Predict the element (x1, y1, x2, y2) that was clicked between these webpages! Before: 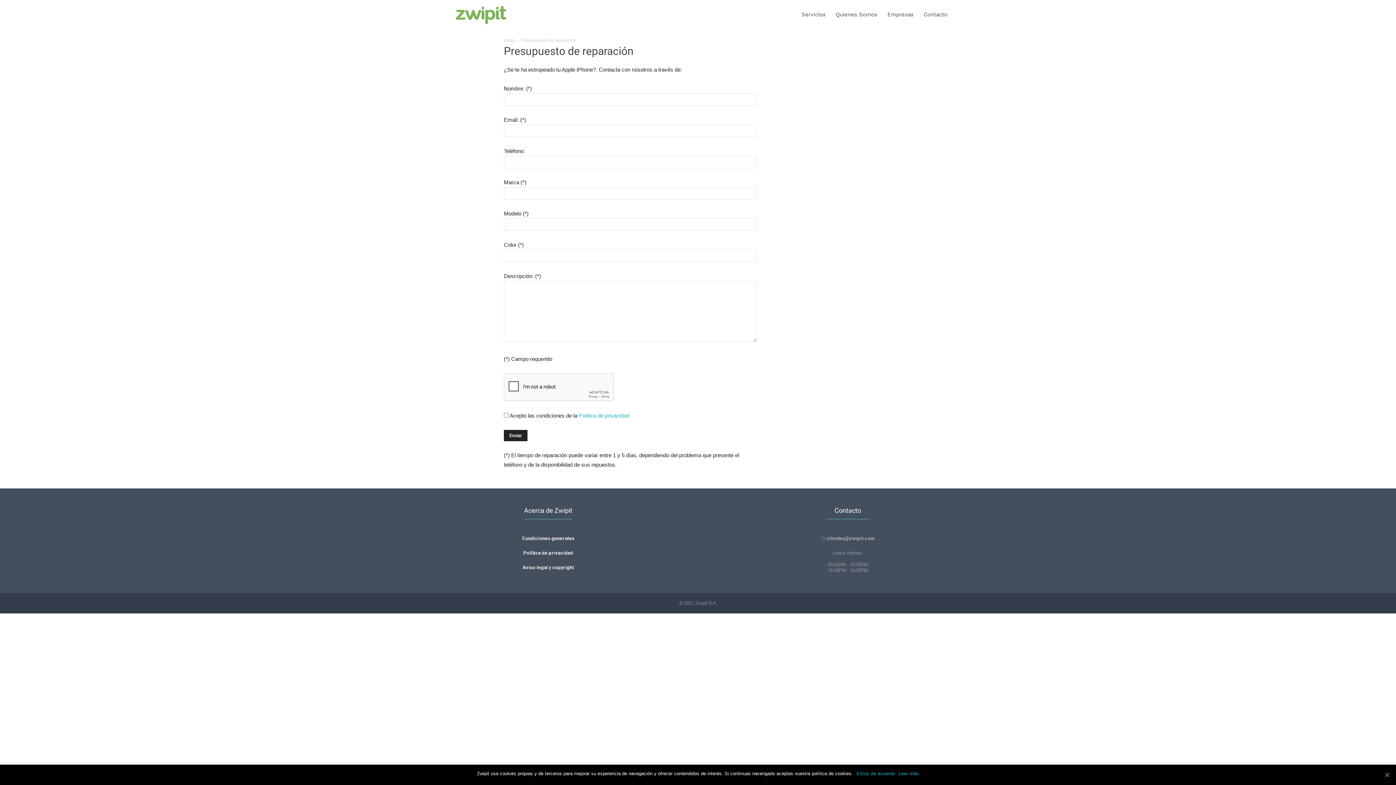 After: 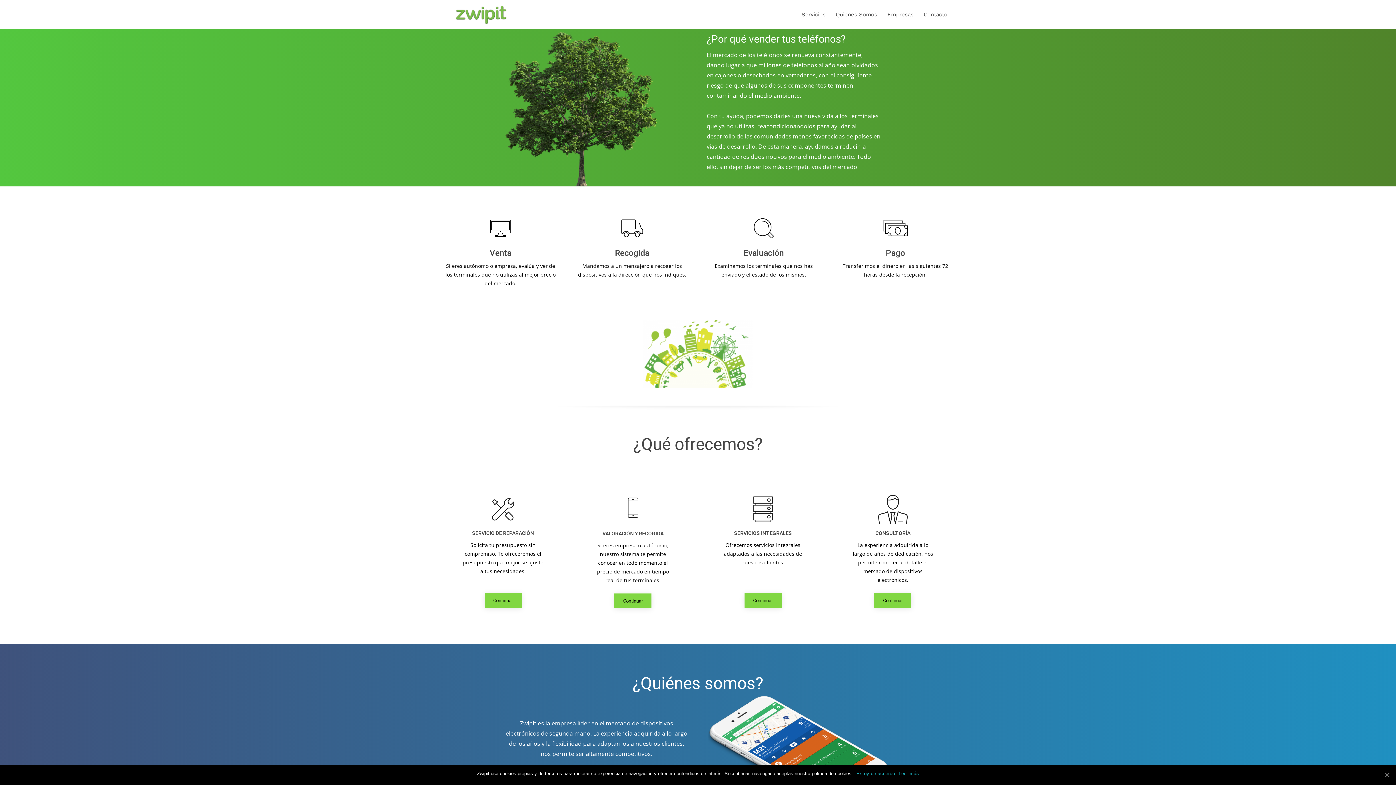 Action: label: Quienes Somos bbox: (830, 0, 882, 29)